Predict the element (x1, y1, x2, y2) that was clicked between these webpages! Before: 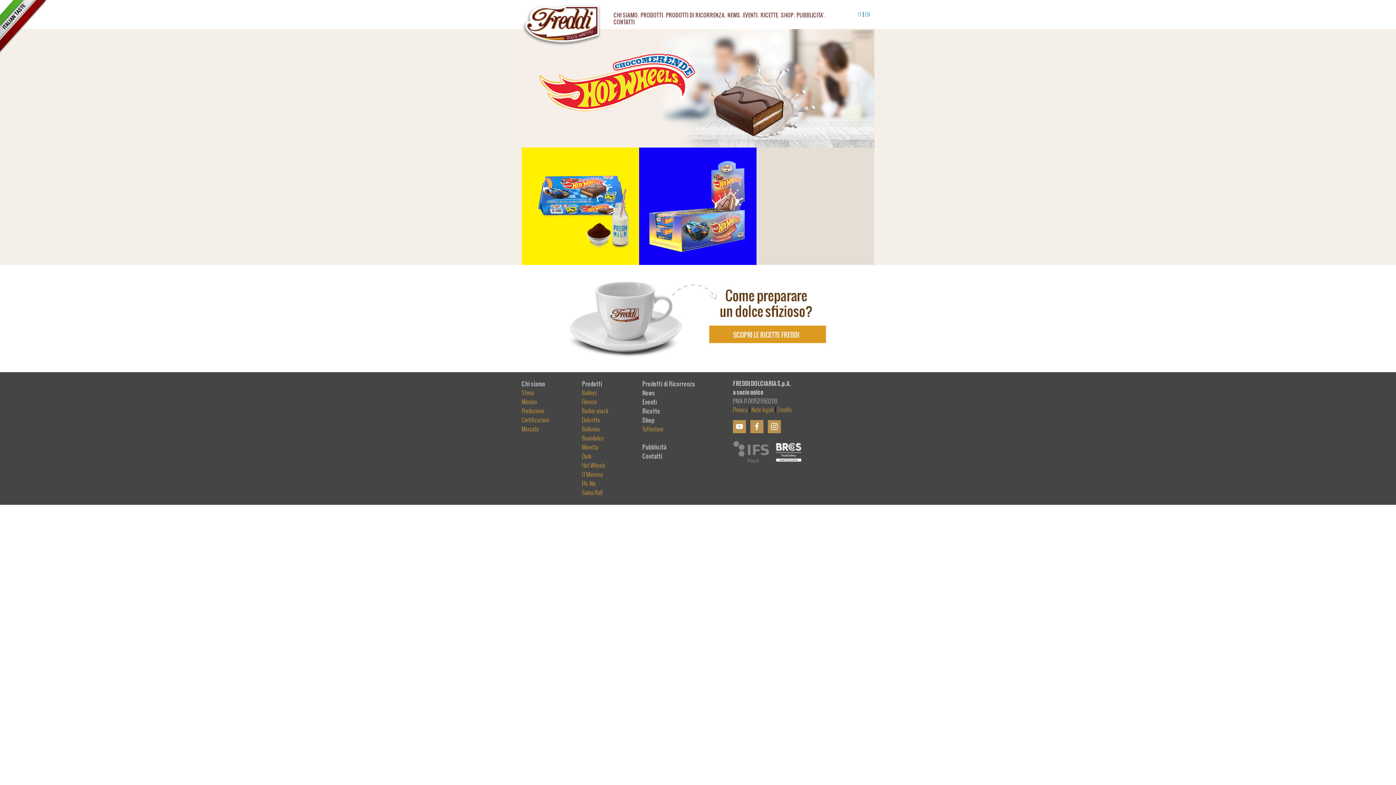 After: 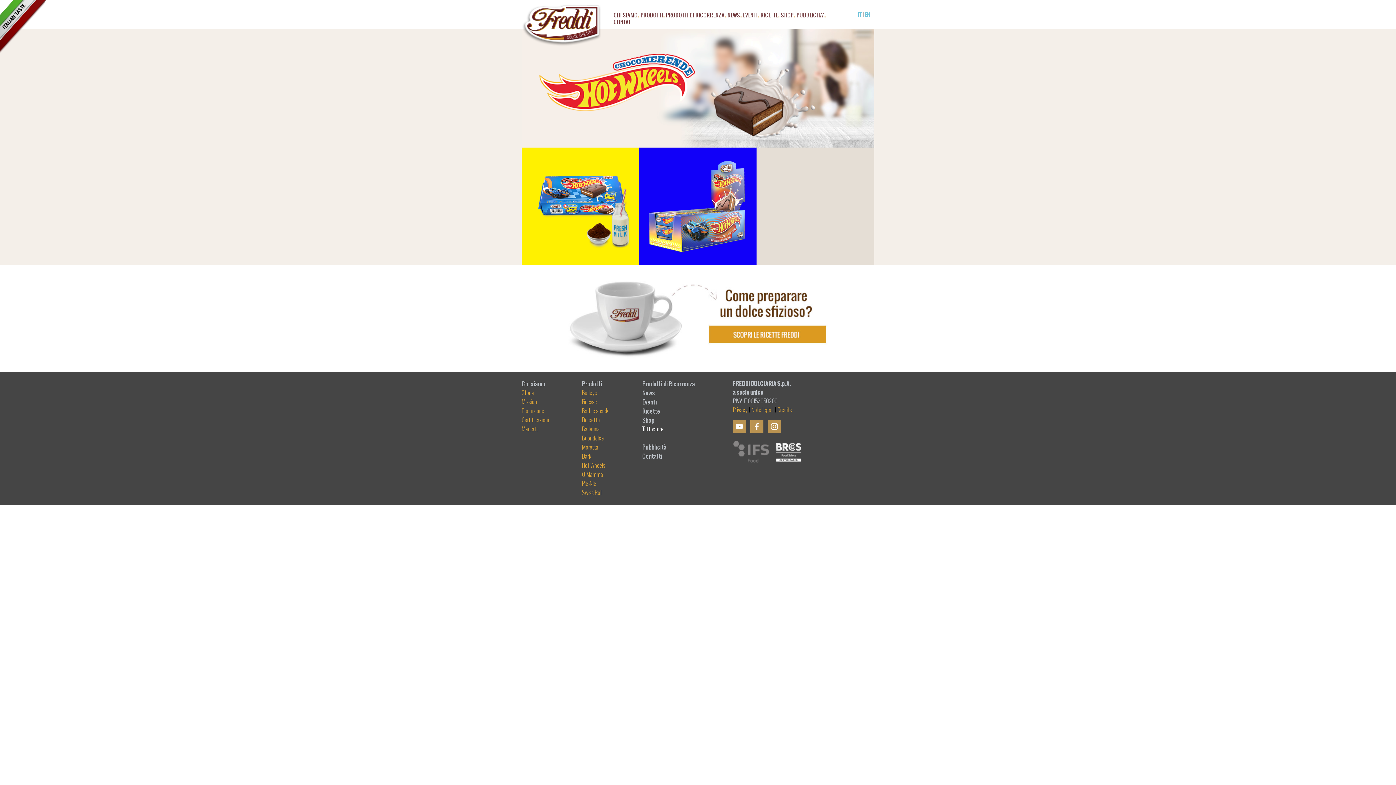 Action: label: Tuttostore bbox: (642, 425, 663, 433)